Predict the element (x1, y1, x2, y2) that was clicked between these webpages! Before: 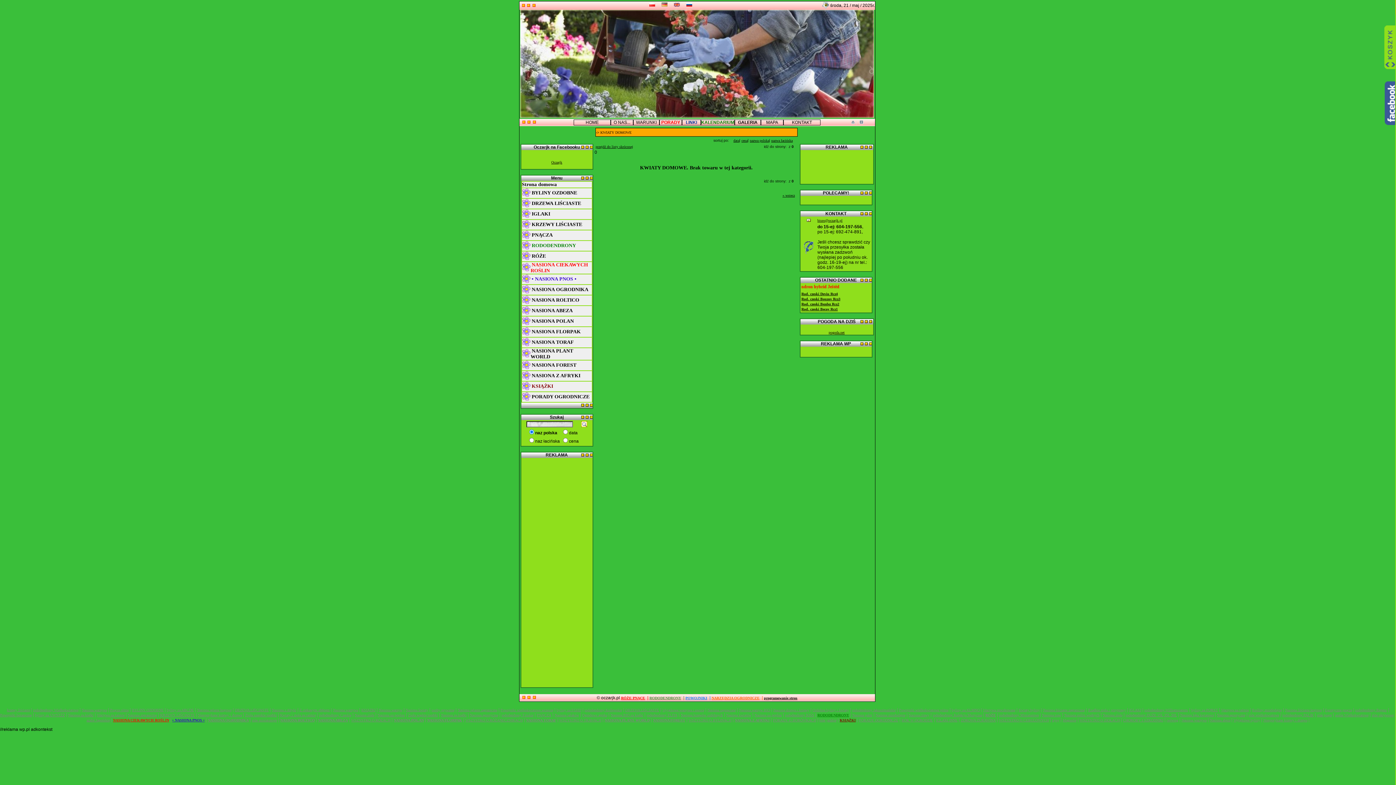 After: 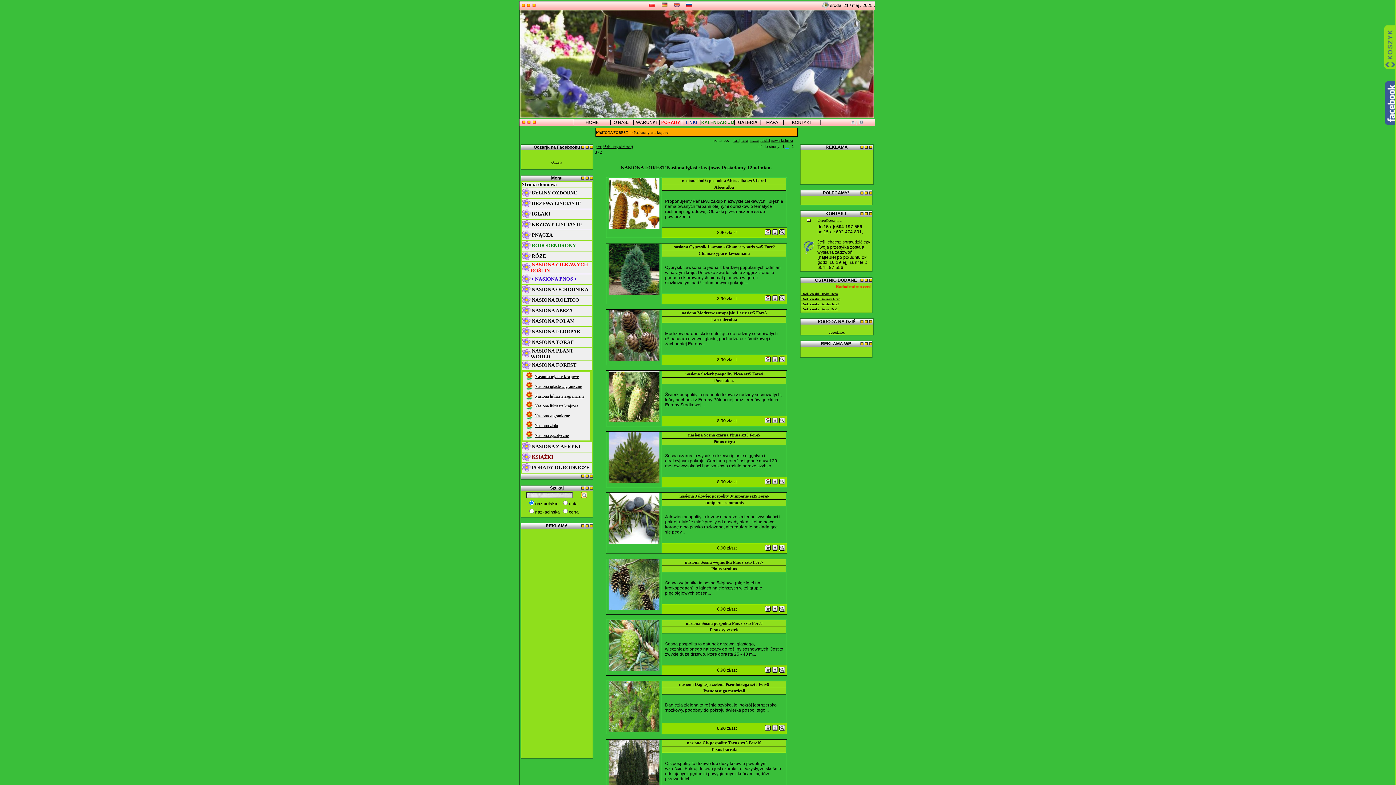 Action: label: Nasiona iglaste krajowe bbox: (197, 708, 231, 712)